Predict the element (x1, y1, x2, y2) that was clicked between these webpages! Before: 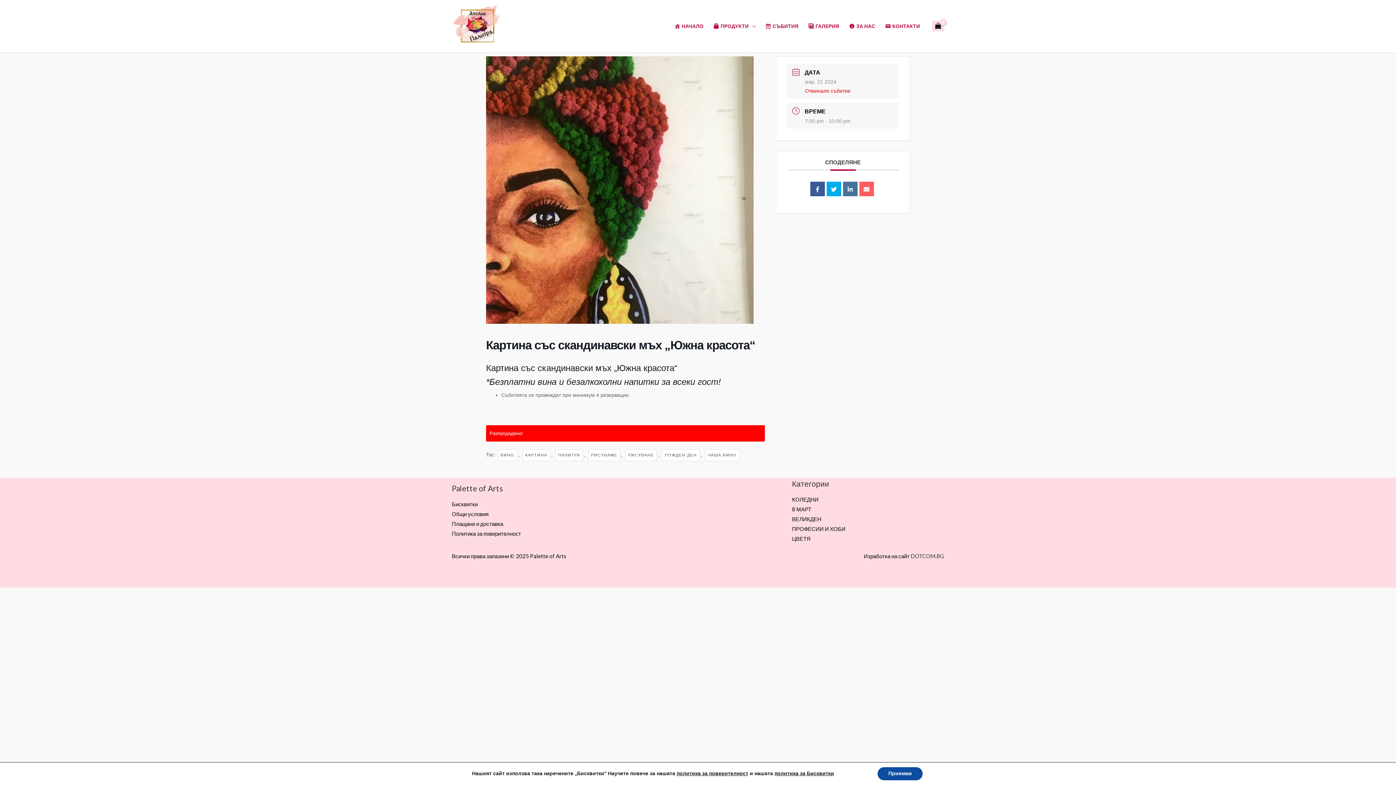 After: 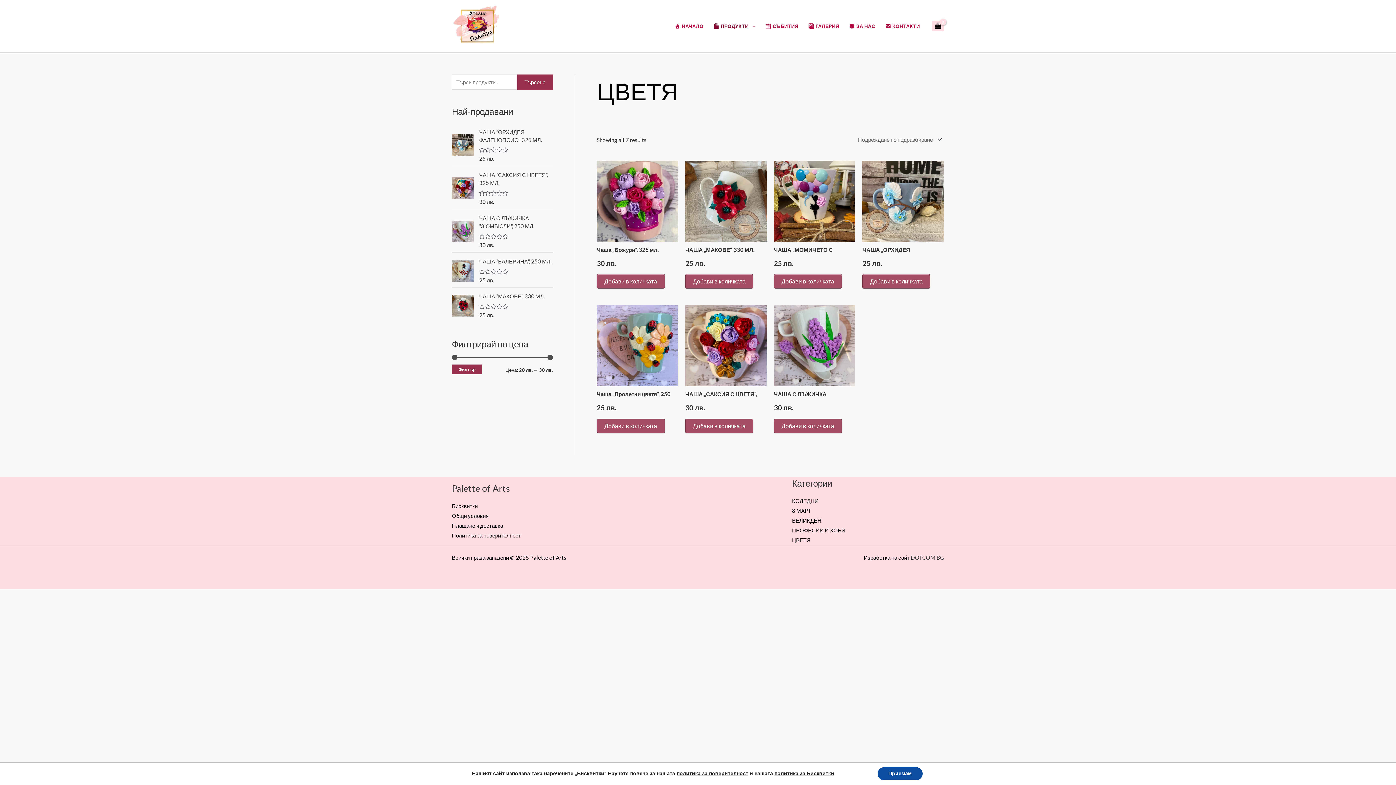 Action: bbox: (792, 535, 810, 542) label: ЦВЕТЯ